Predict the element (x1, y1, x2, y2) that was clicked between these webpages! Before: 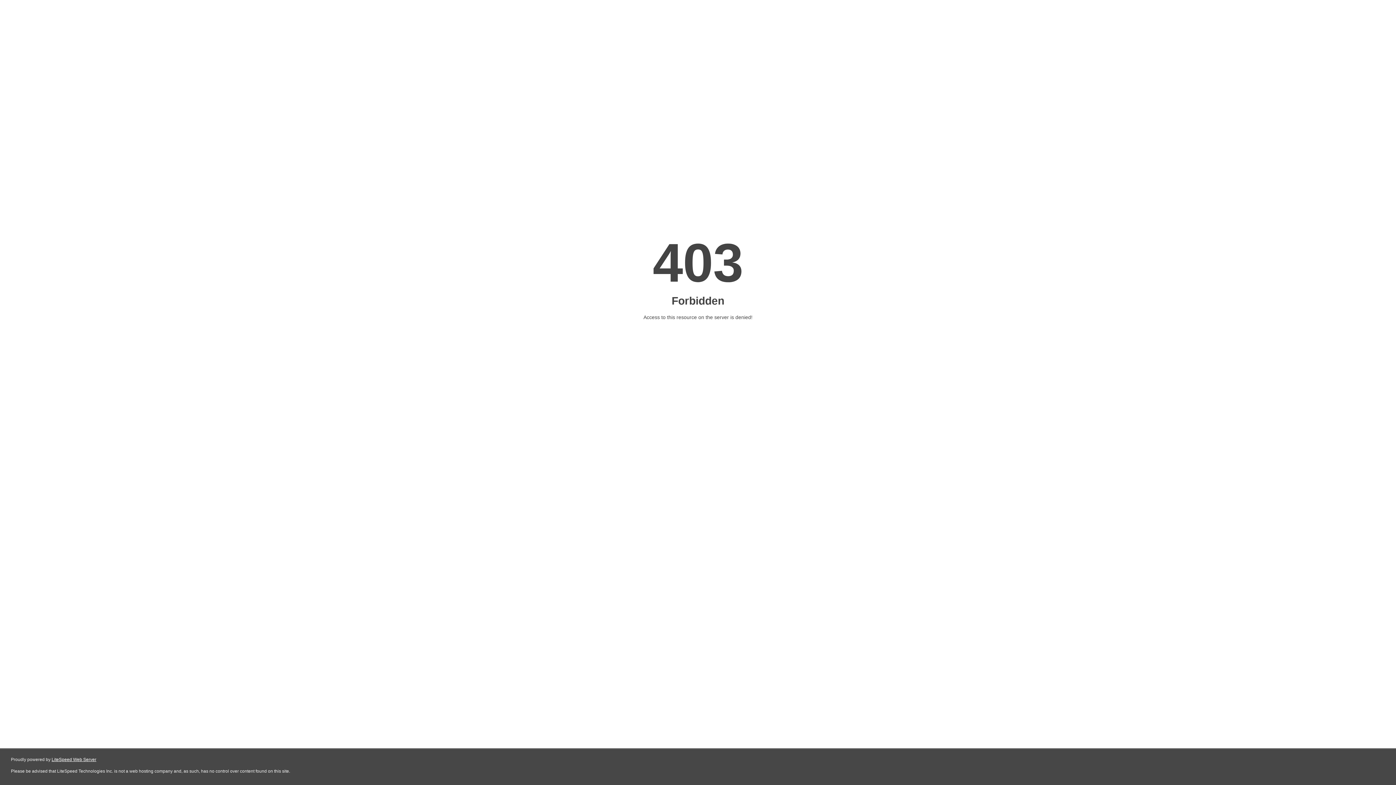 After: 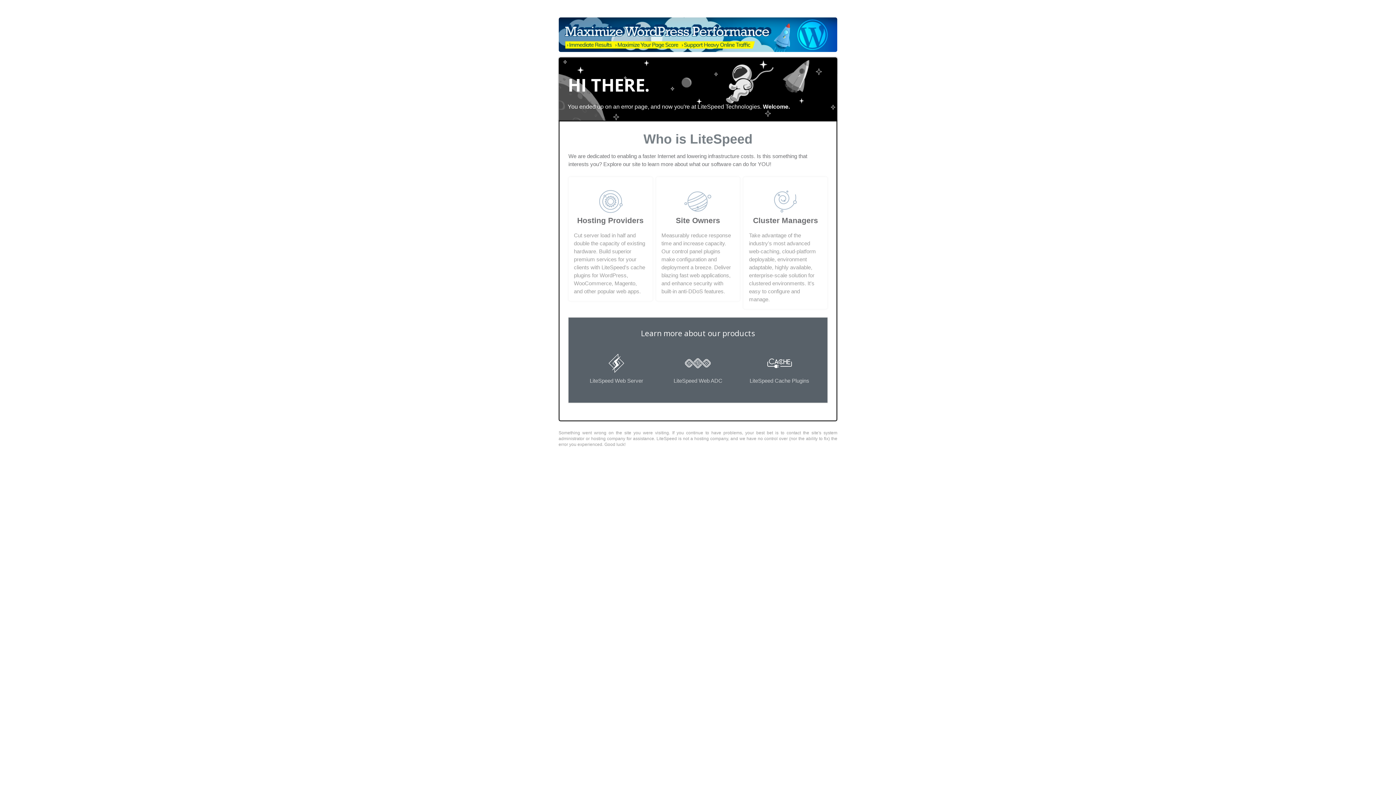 Action: bbox: (51, 757, 96, 762) label: LiteSpeed Web Server